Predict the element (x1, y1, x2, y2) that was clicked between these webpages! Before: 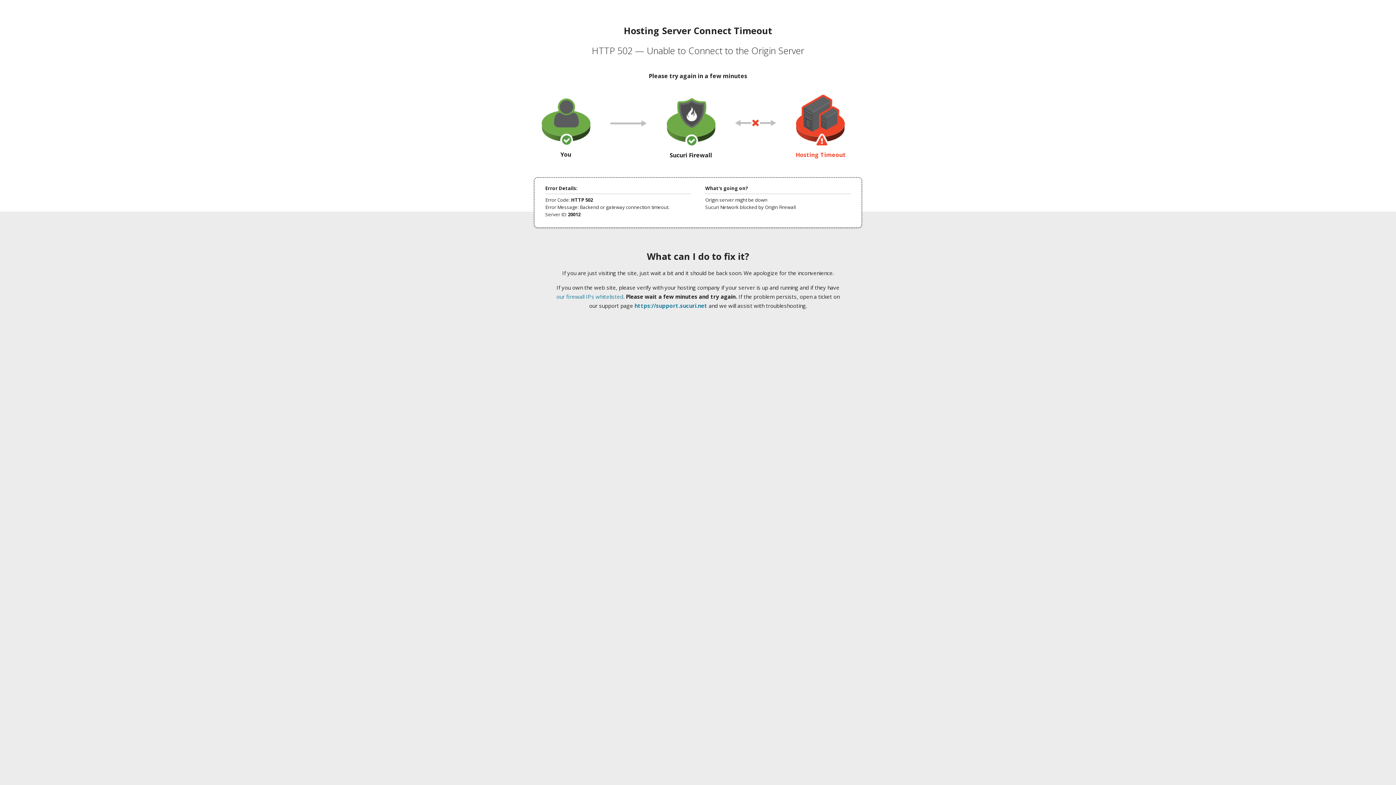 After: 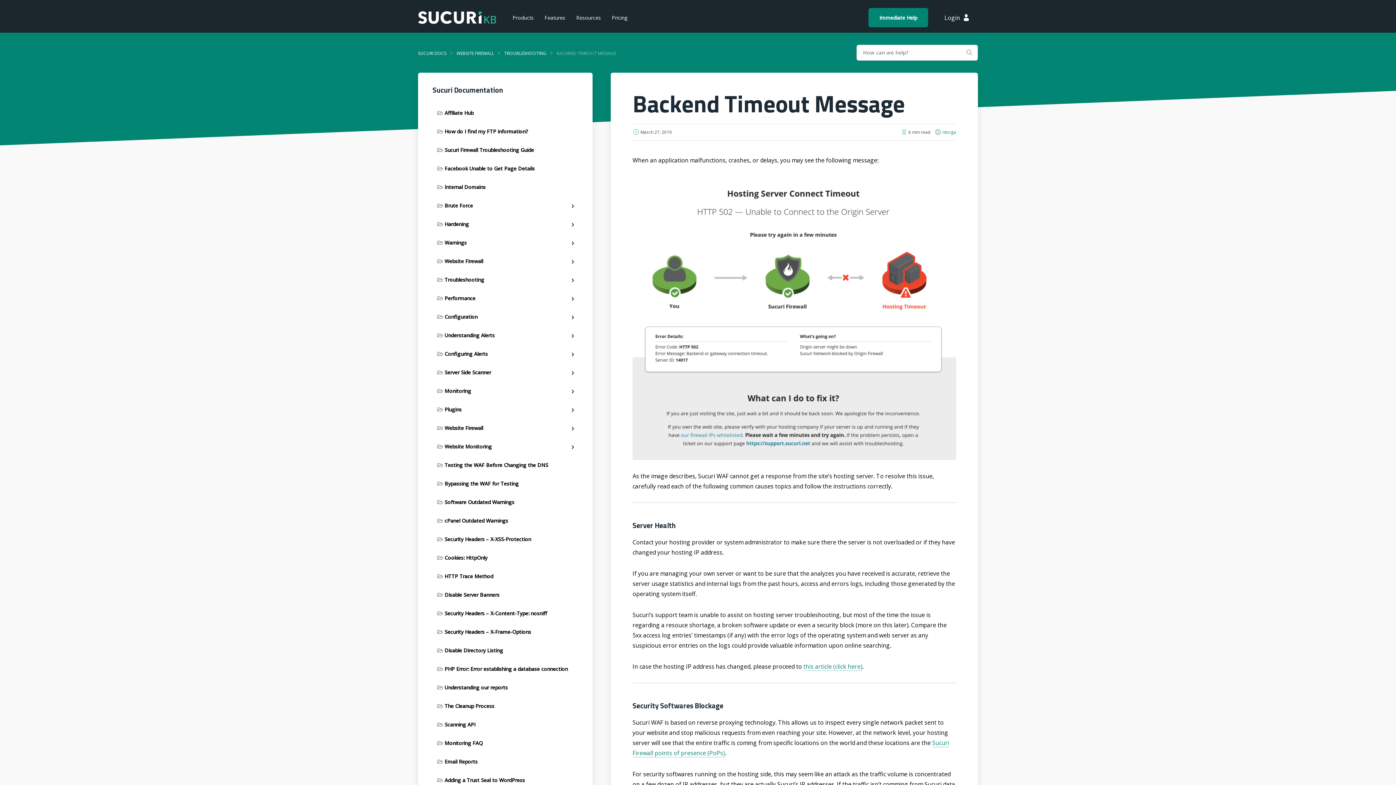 Action: bbox: (556, 293, 623, 300) label: our firewall IPs whitelisted